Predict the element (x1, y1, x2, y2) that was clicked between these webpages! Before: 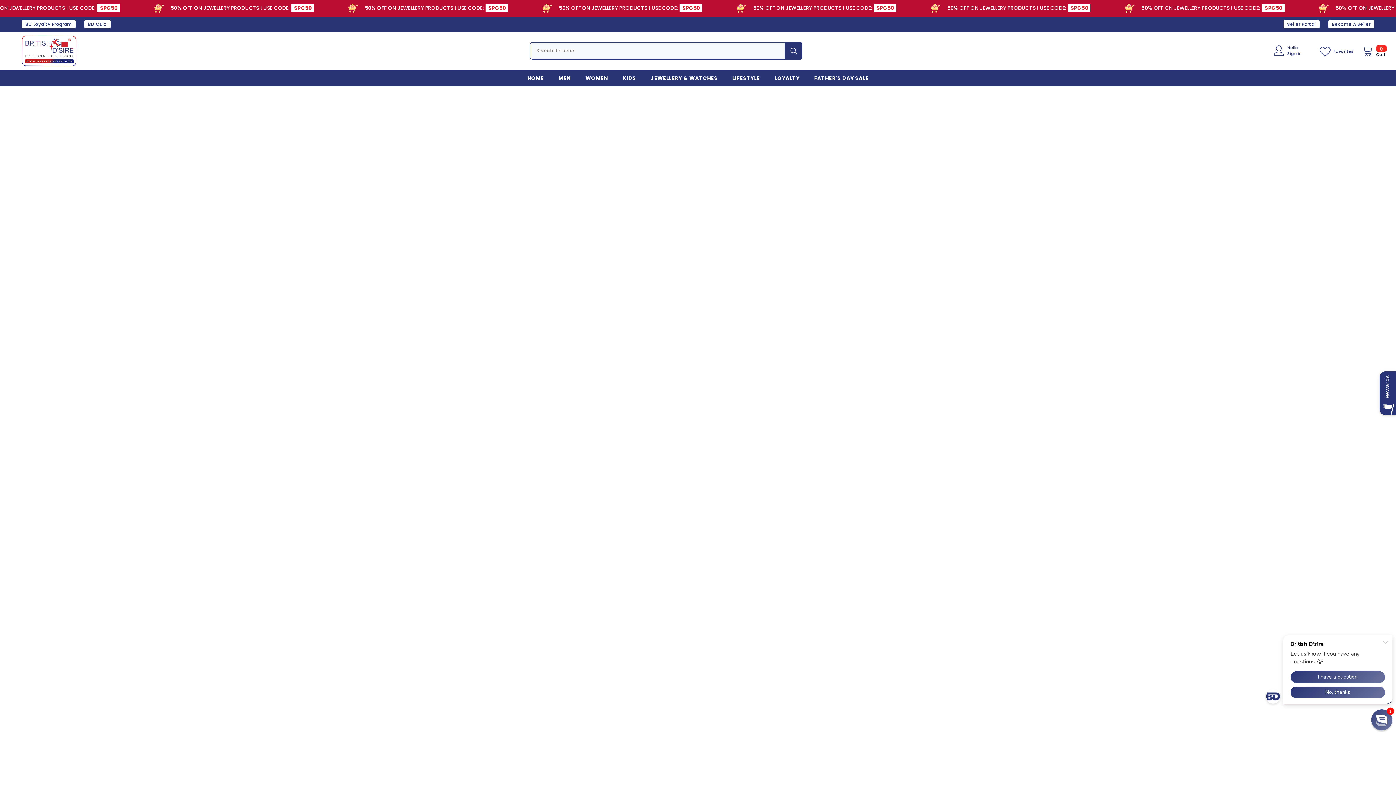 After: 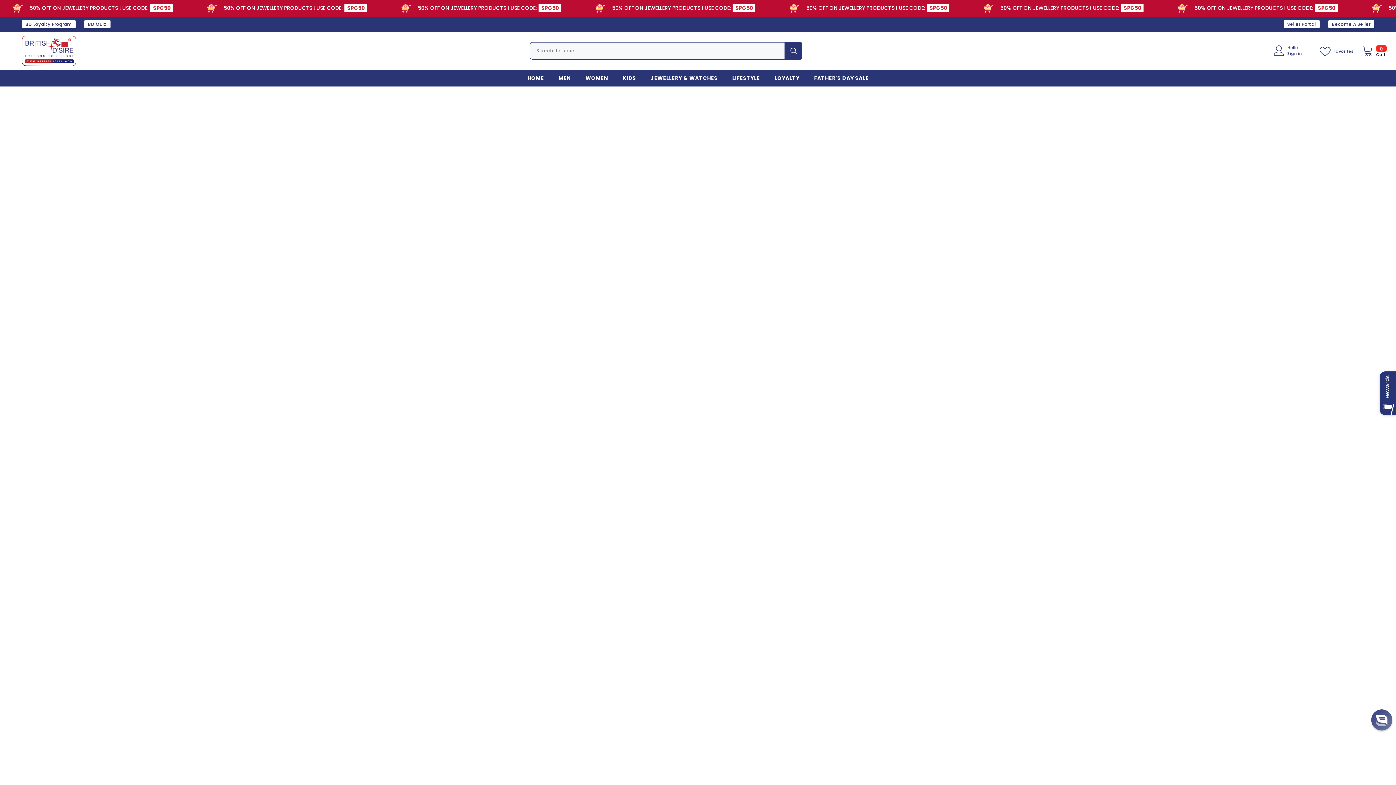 Action: label: LIFESTYLE bbox: (725, 74, 767, 86)